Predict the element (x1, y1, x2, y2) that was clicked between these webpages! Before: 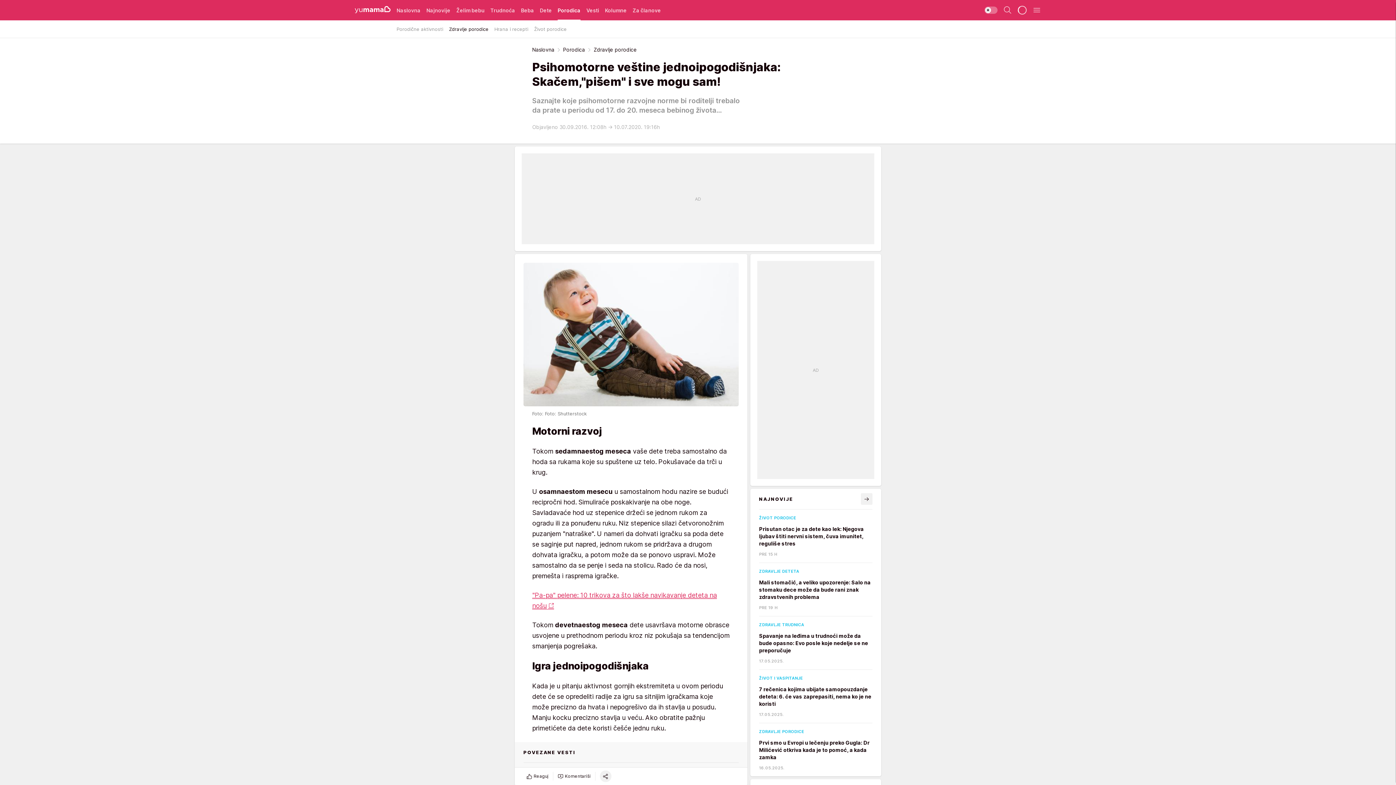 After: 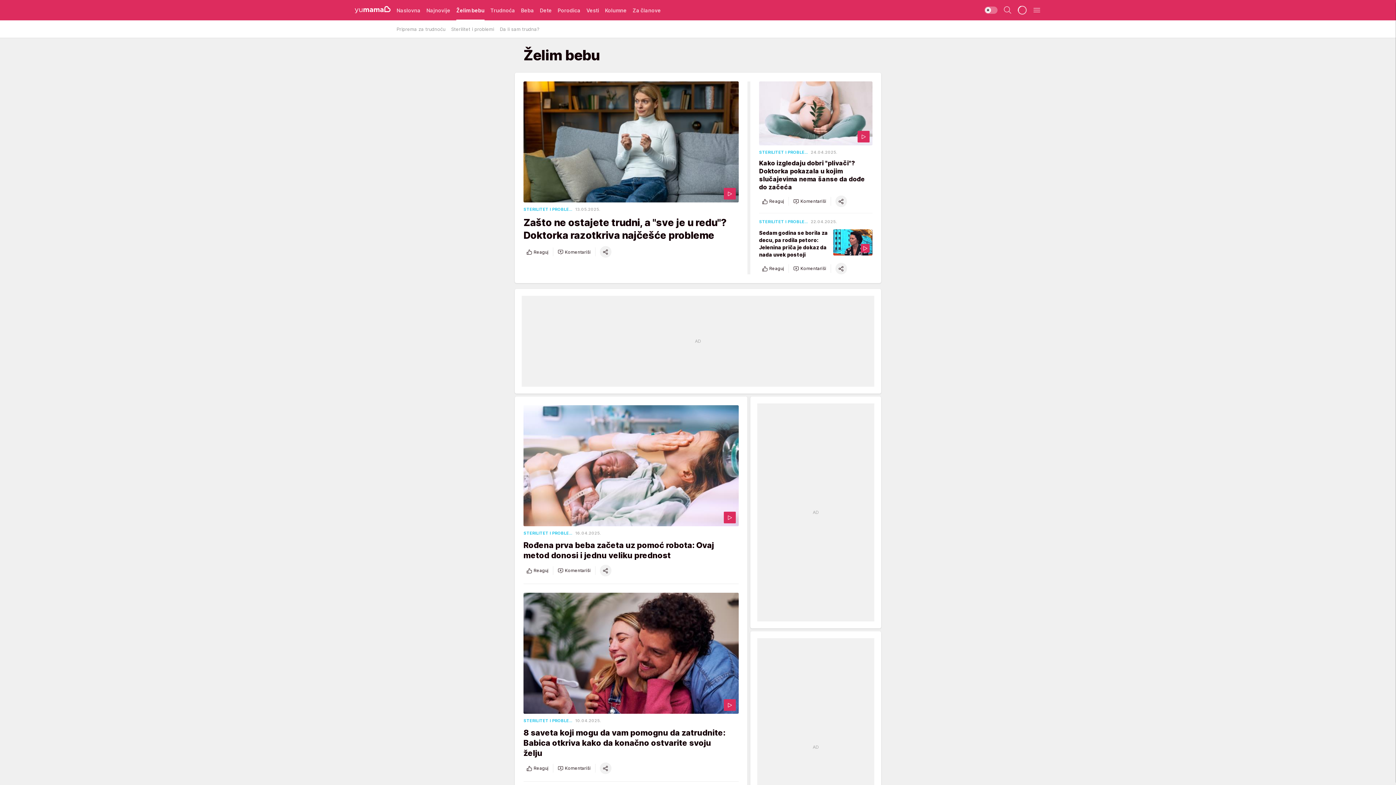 Action: bbox: (456, 0, 484, 20) label: Želim bebu